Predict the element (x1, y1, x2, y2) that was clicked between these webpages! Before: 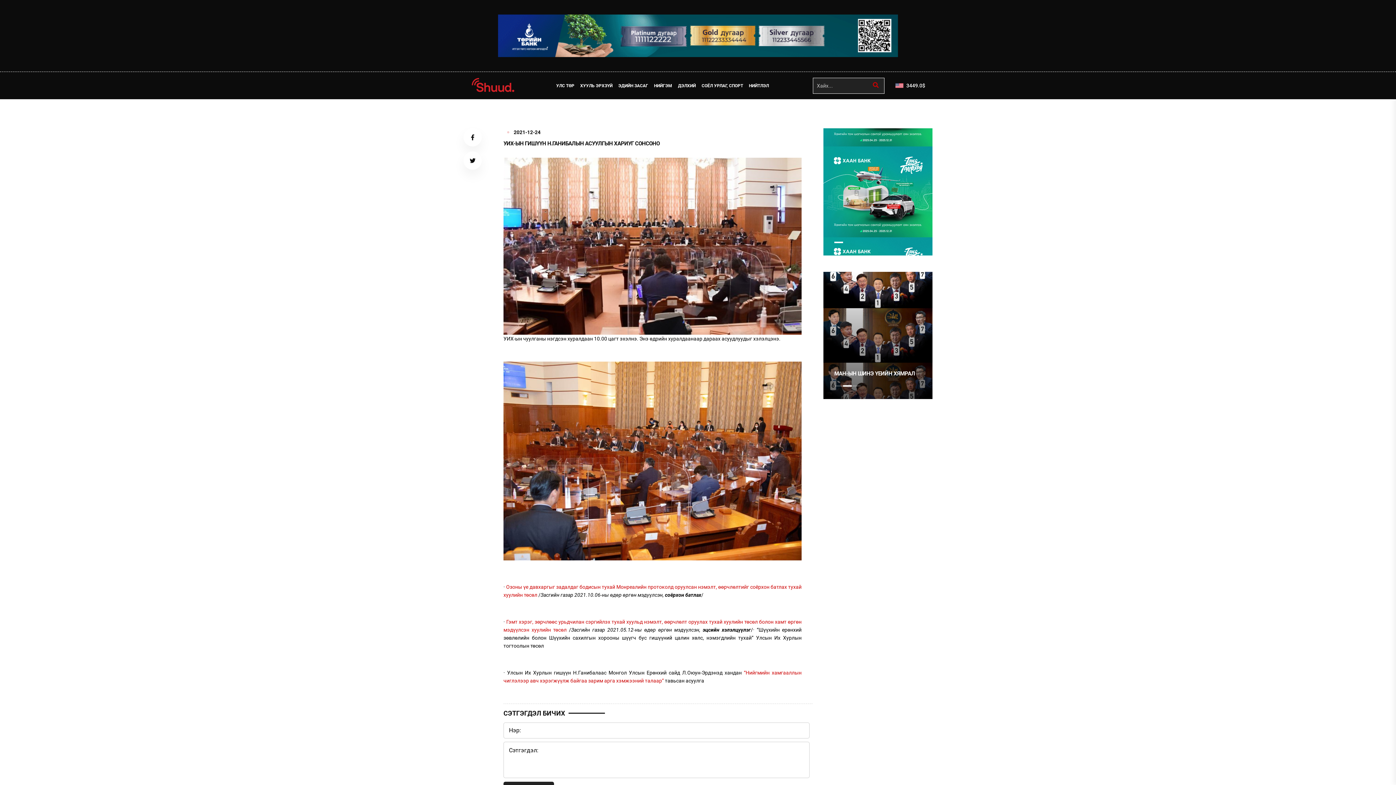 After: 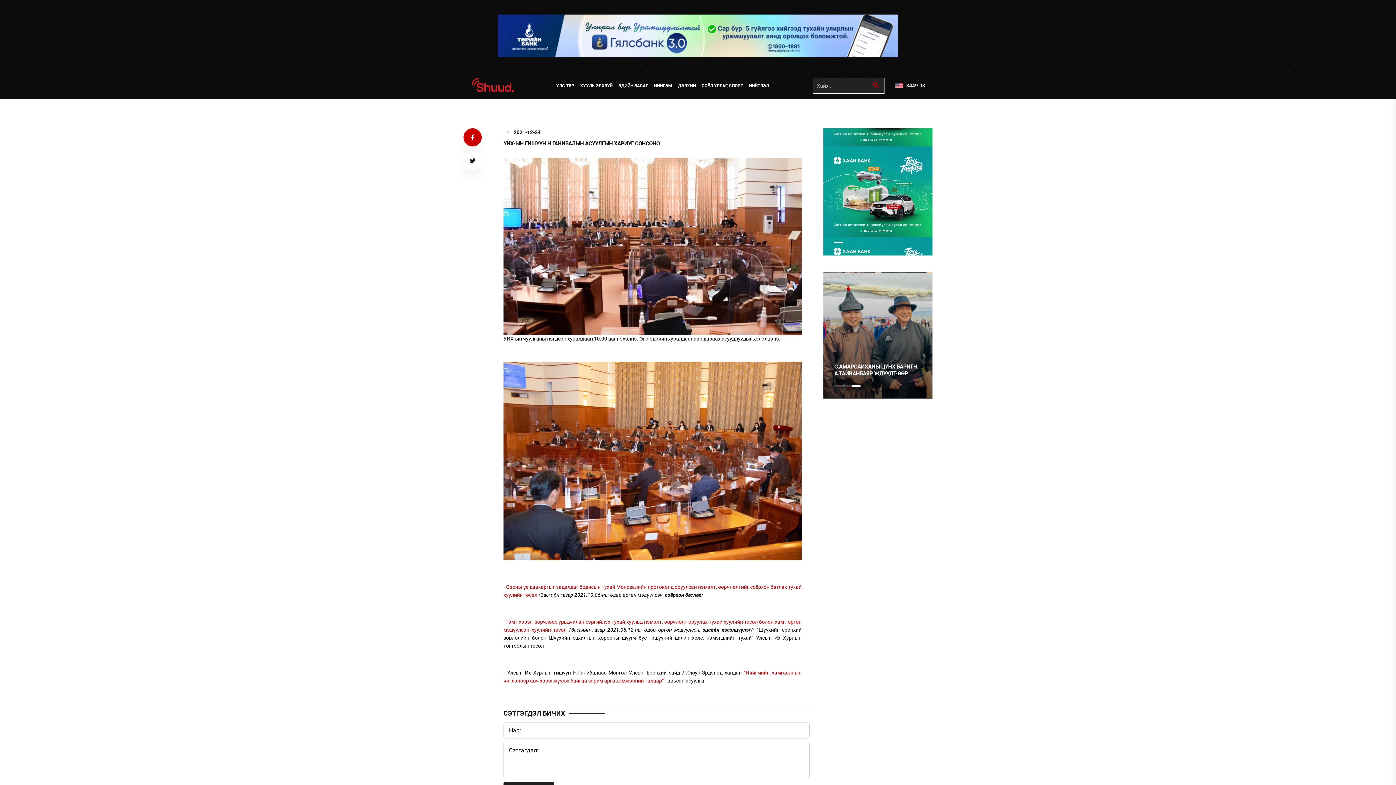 Action: bbox: (463, 128, 481, 146)